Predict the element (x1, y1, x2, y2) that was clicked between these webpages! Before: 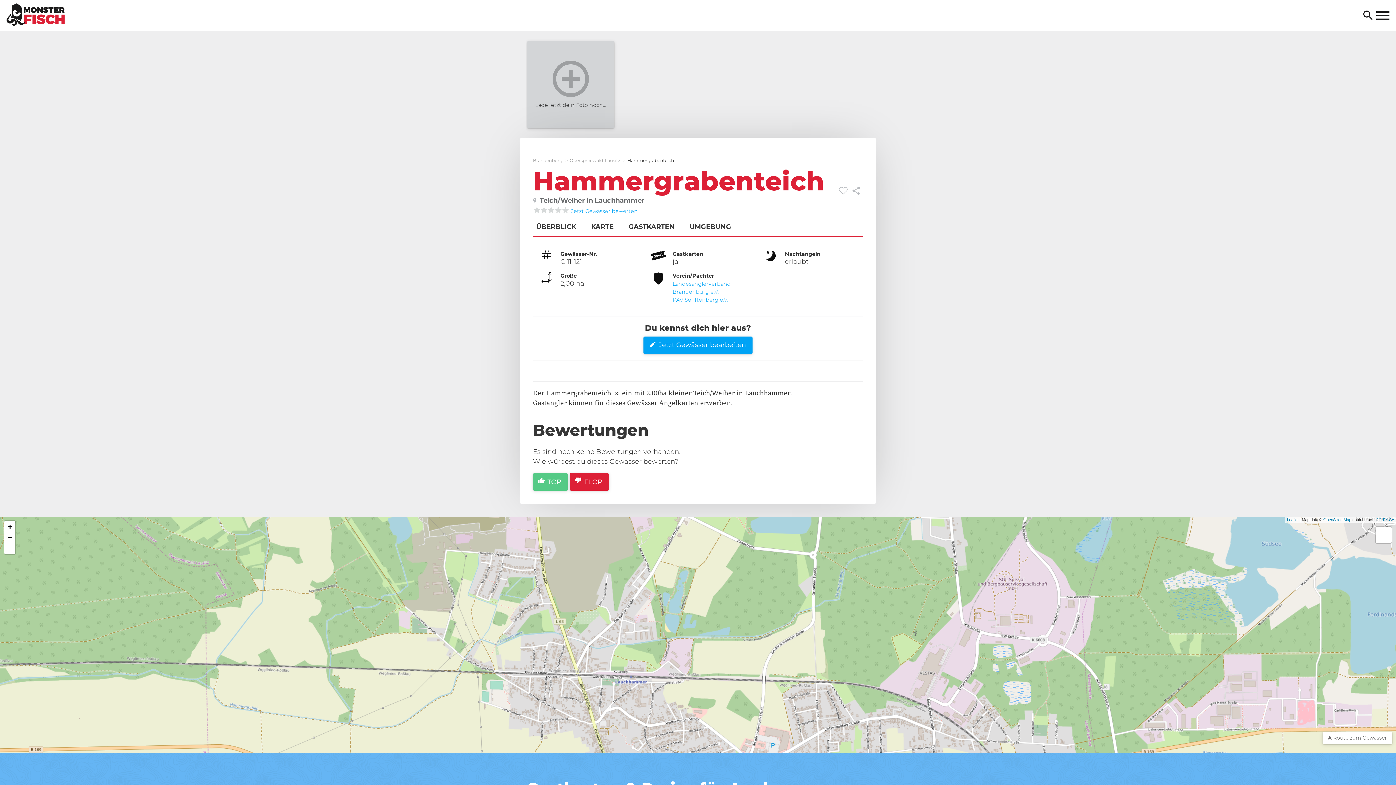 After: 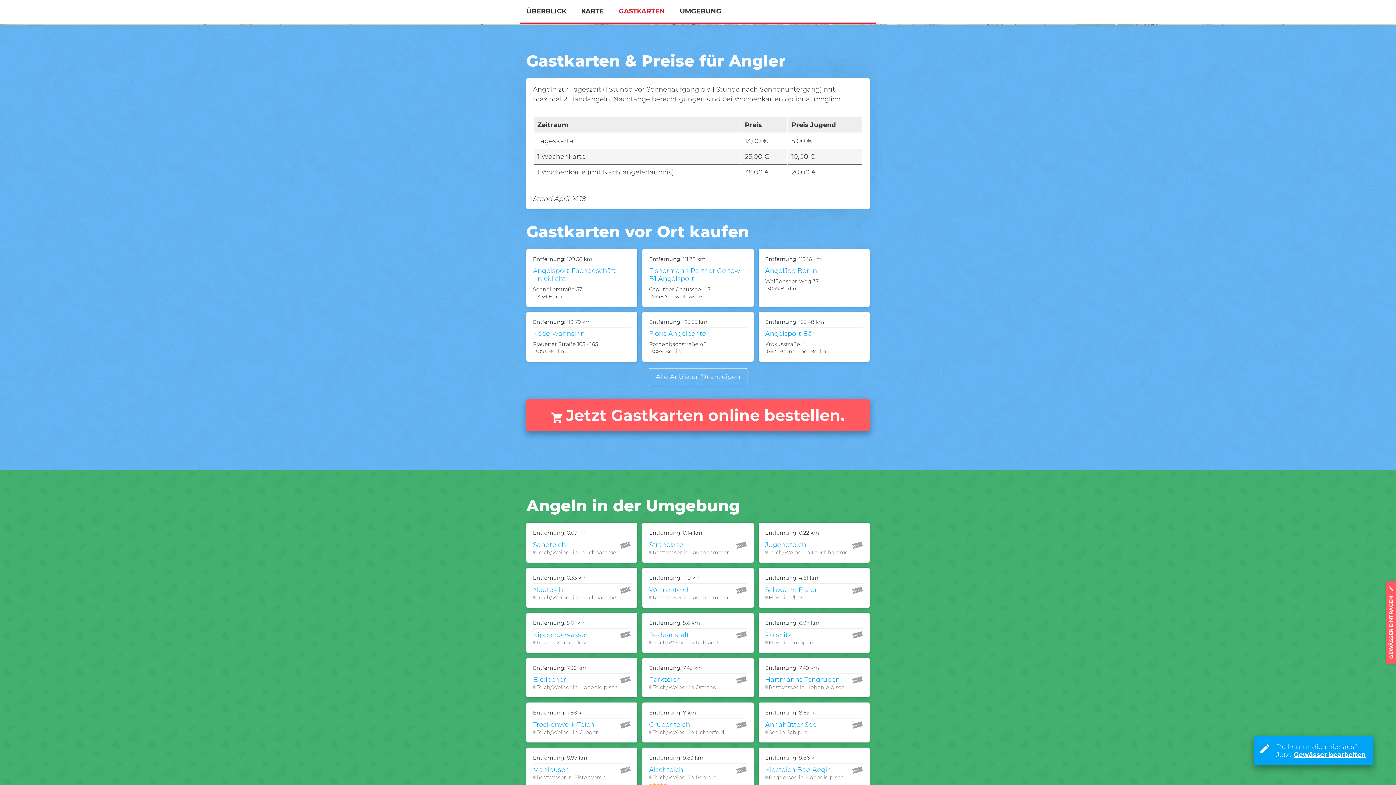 Action: bbox: (628, 222, 674, 230) label: GASTKARTEN